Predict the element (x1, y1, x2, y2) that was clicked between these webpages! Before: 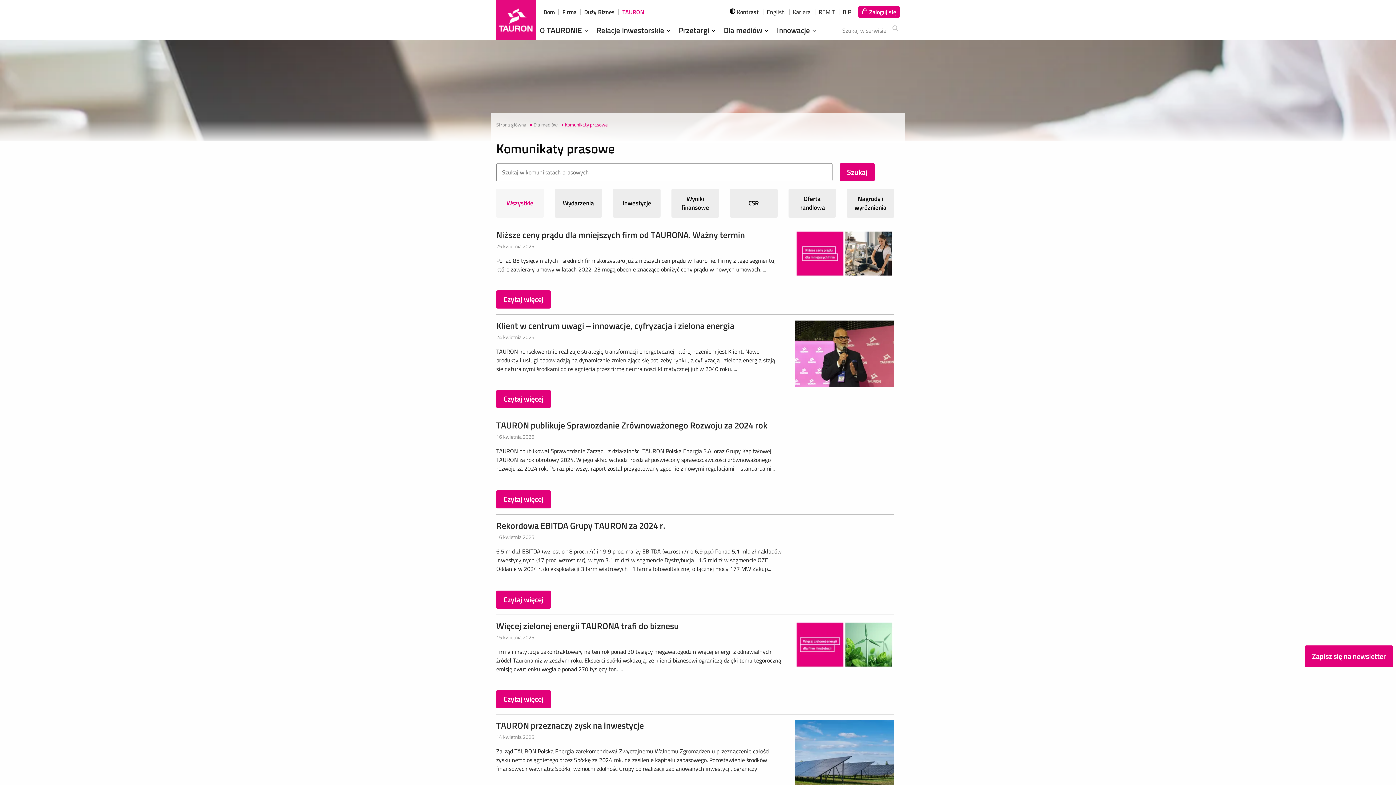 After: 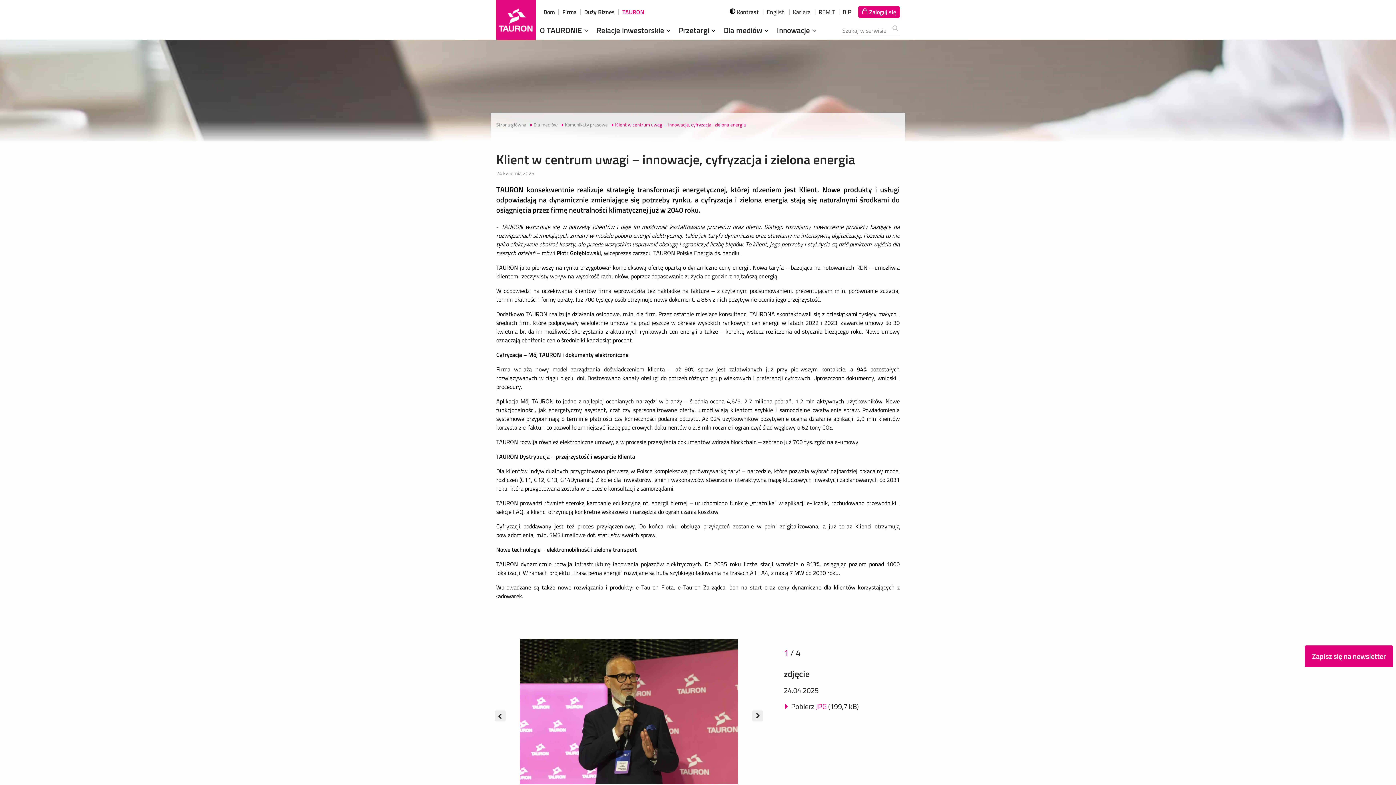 Action: label: Klient w centrum uwagi – innowacje, cyfryzacja i zielona energia bbox: (496, 319, 734, 332)